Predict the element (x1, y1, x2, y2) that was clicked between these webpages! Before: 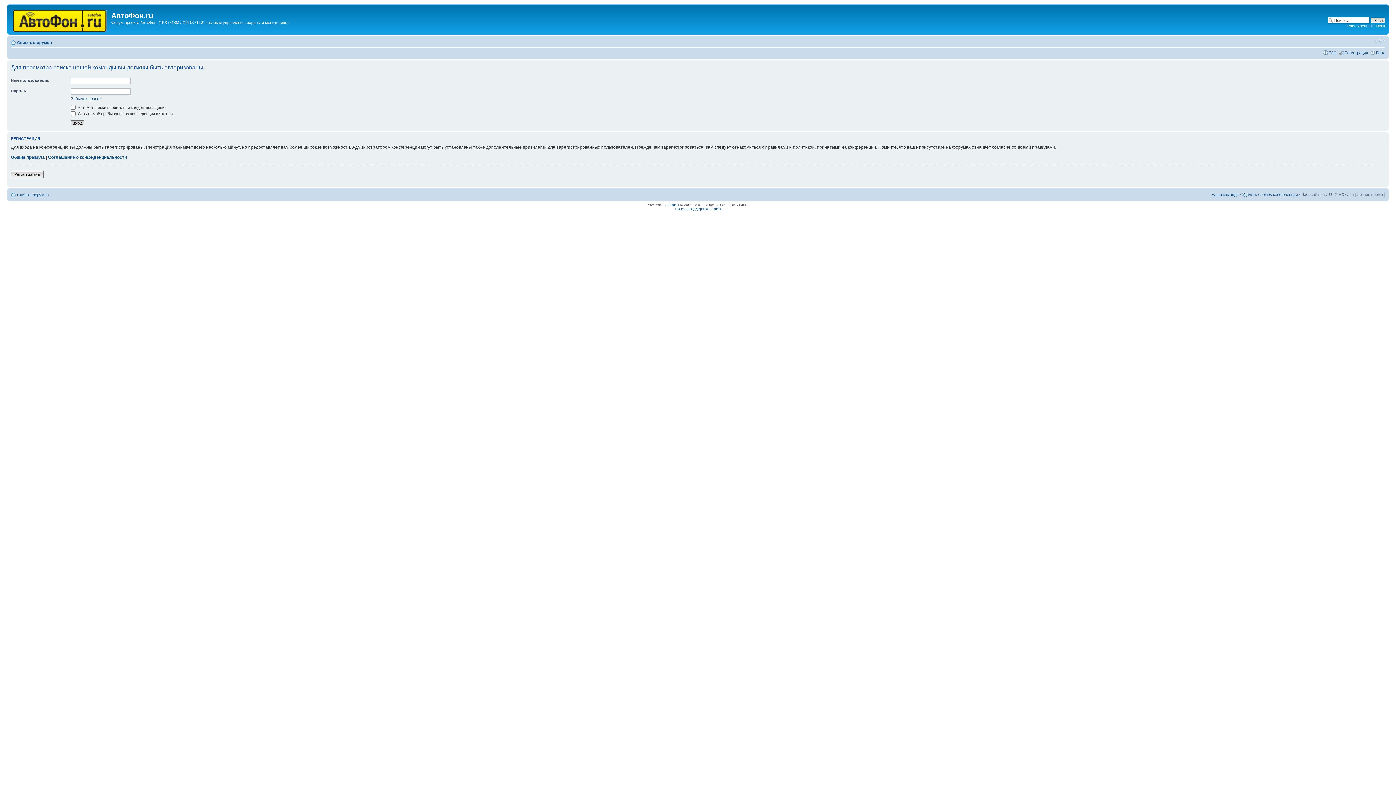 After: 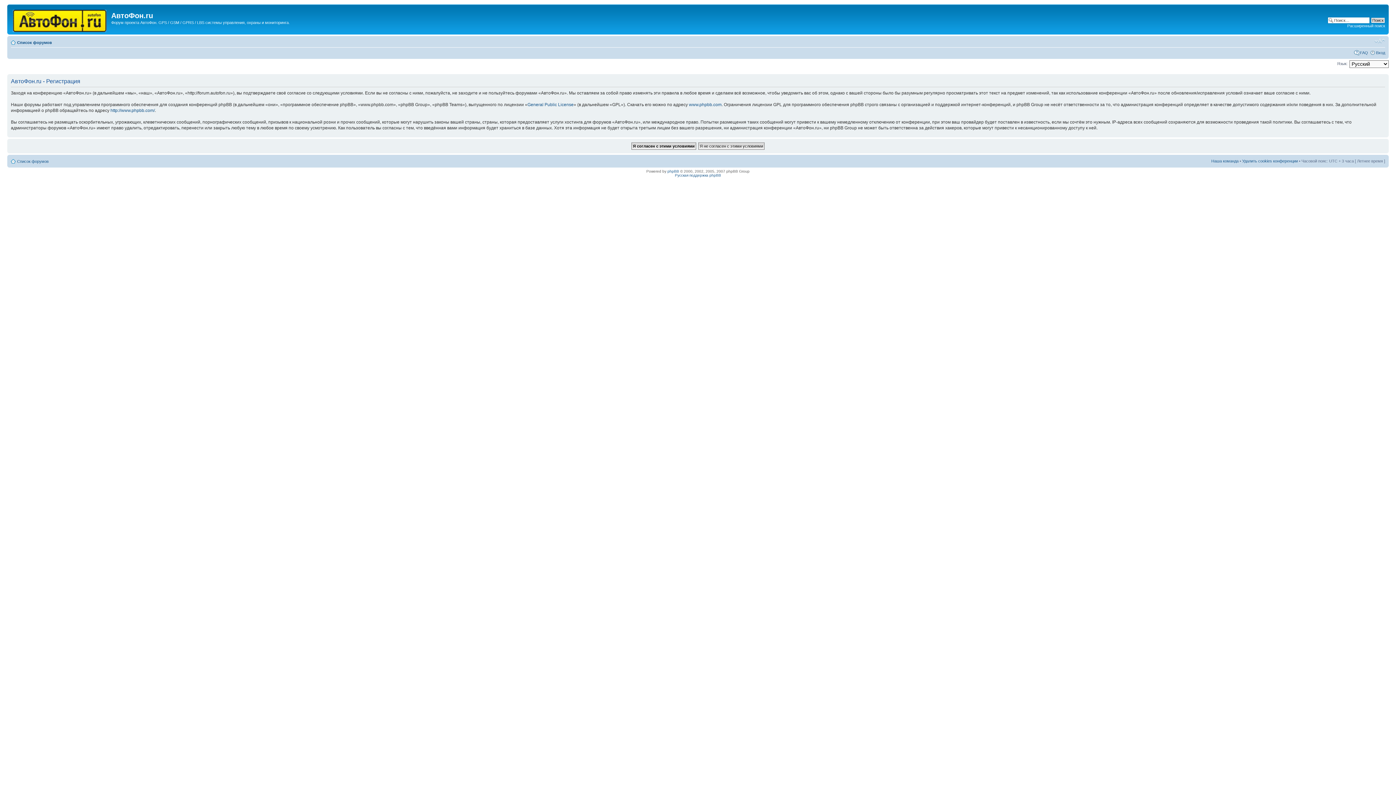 Action: bbox: (1345, 50, 1368, 54) label: Регистрация